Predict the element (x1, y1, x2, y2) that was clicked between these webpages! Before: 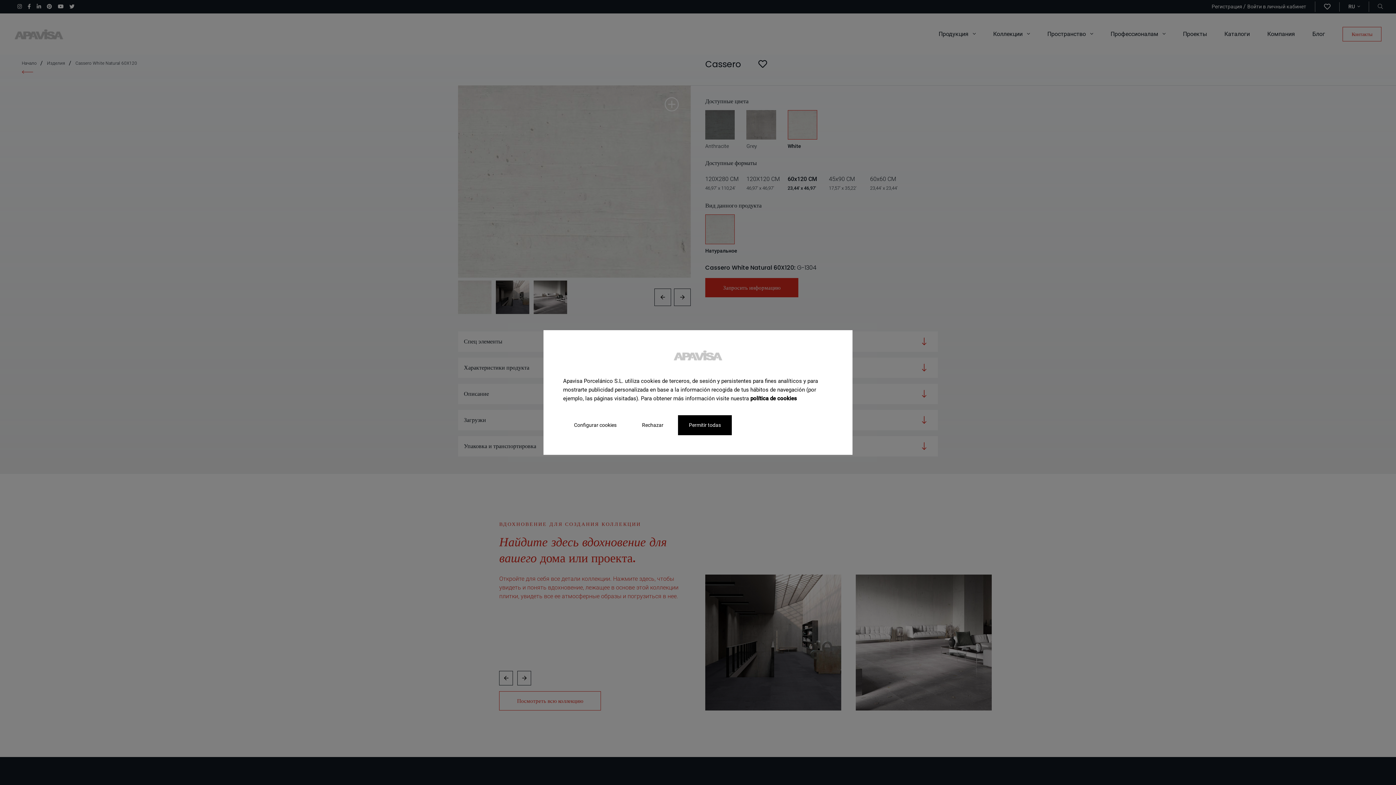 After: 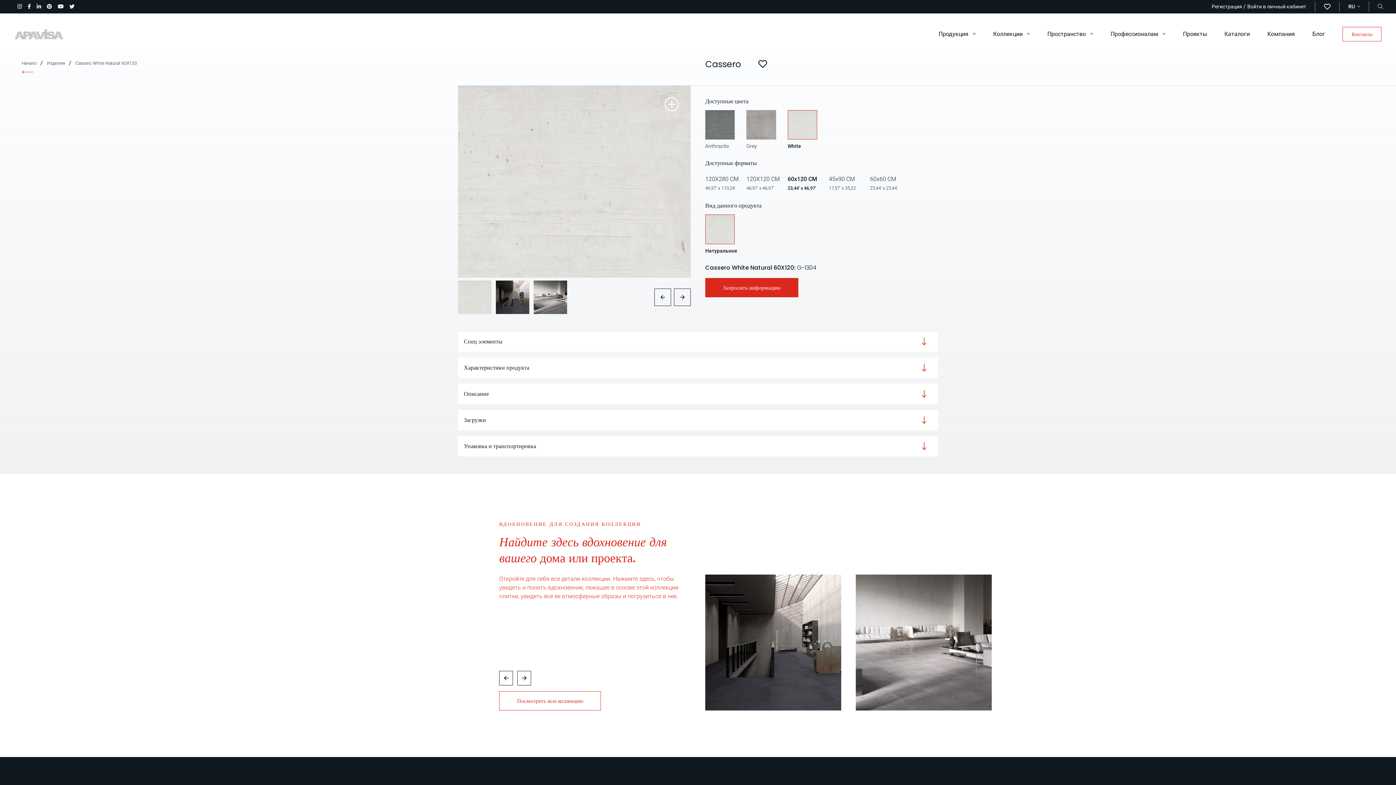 Action: bbox: (678, 415, 732, 435) label: Permitir todas